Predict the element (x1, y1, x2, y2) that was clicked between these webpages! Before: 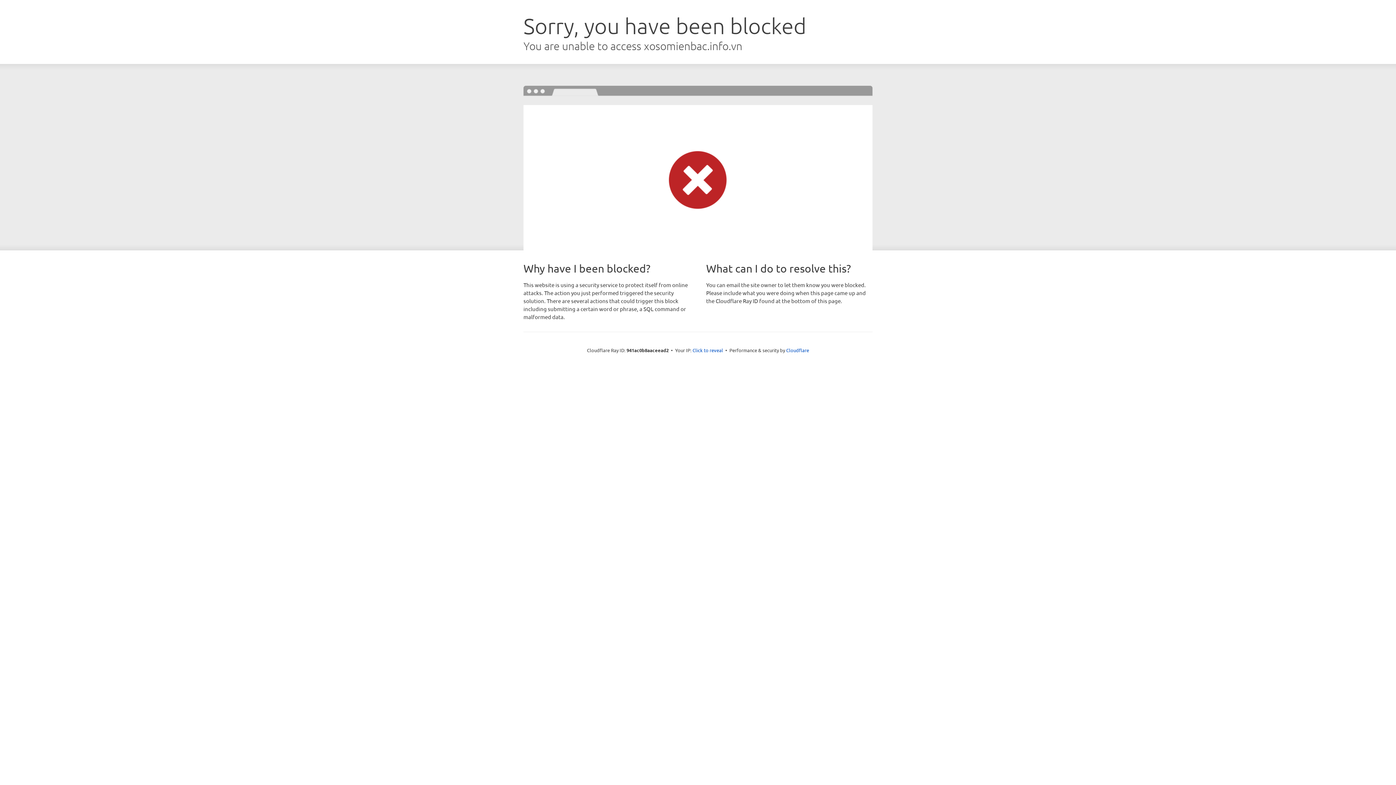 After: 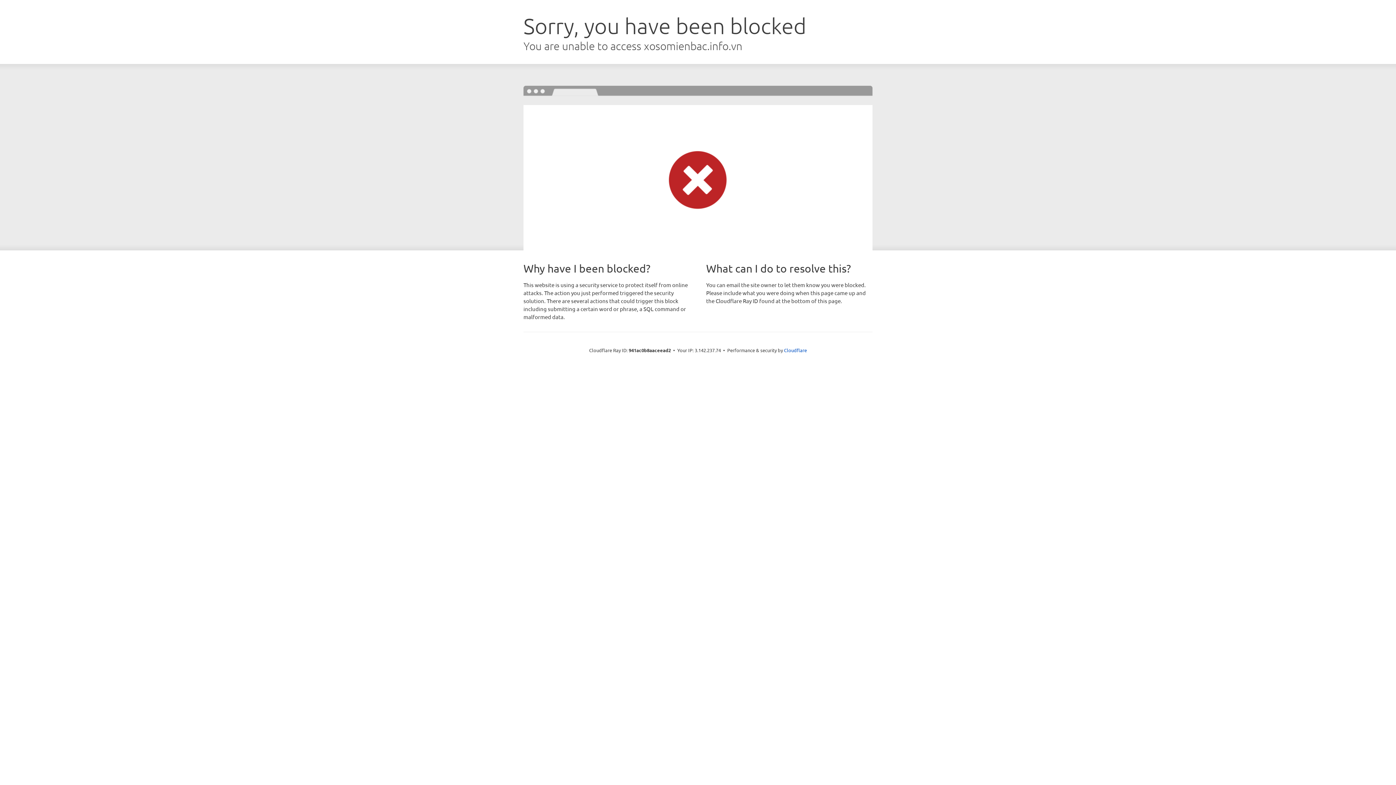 Action: bbox: (692, 346, 723, 353) label: Click to reveal